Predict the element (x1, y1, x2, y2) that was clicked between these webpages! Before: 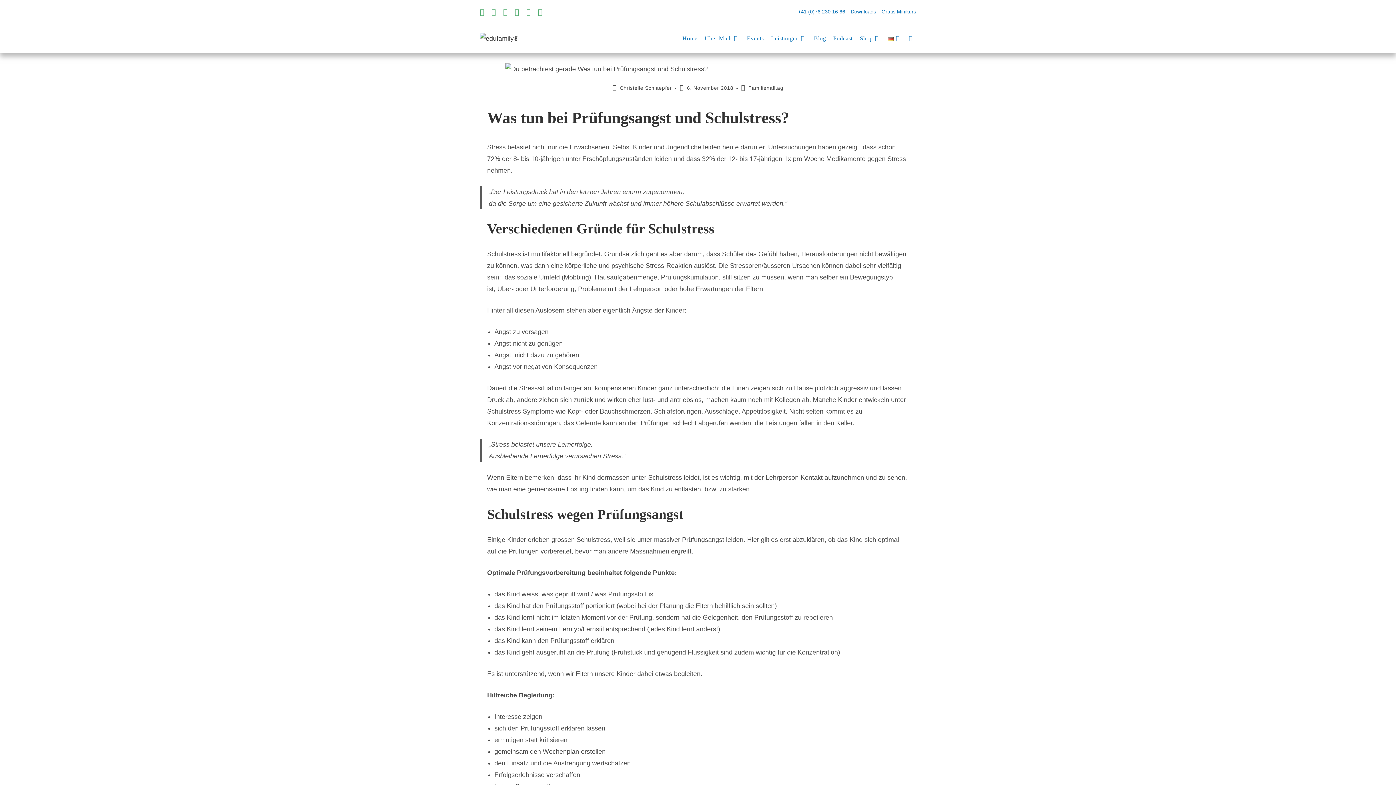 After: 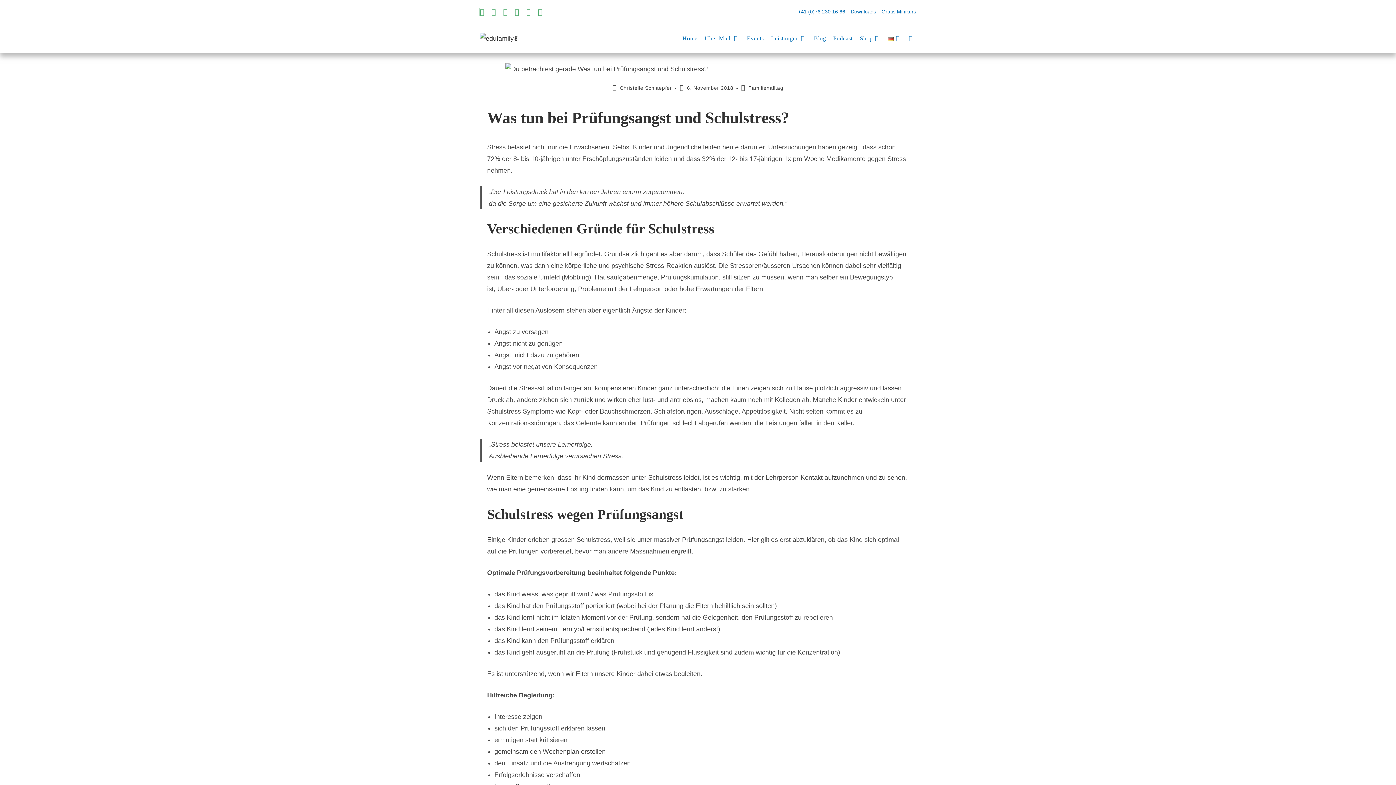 Action: label: Facebook (öffnet in neuem Tab) bbox: (480, 8, 488, 15)